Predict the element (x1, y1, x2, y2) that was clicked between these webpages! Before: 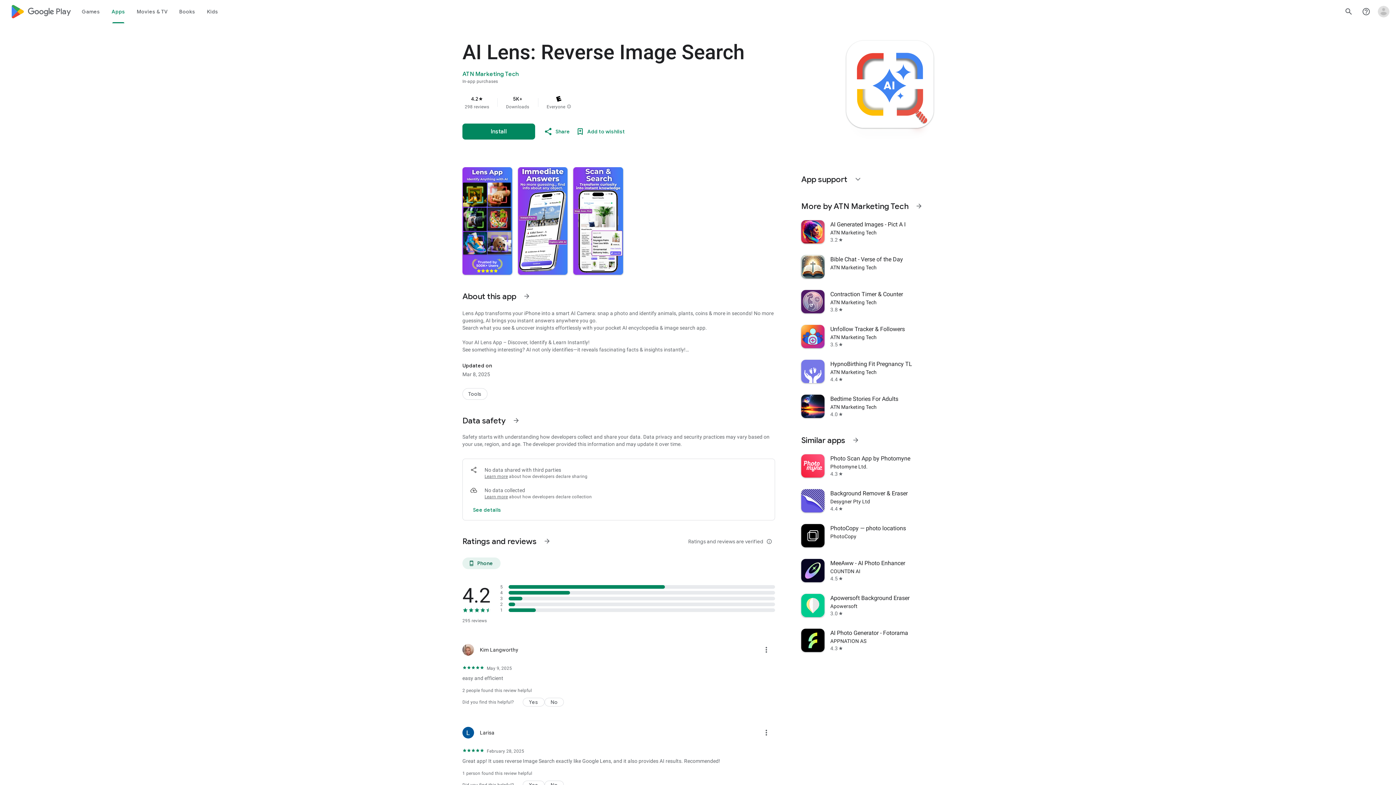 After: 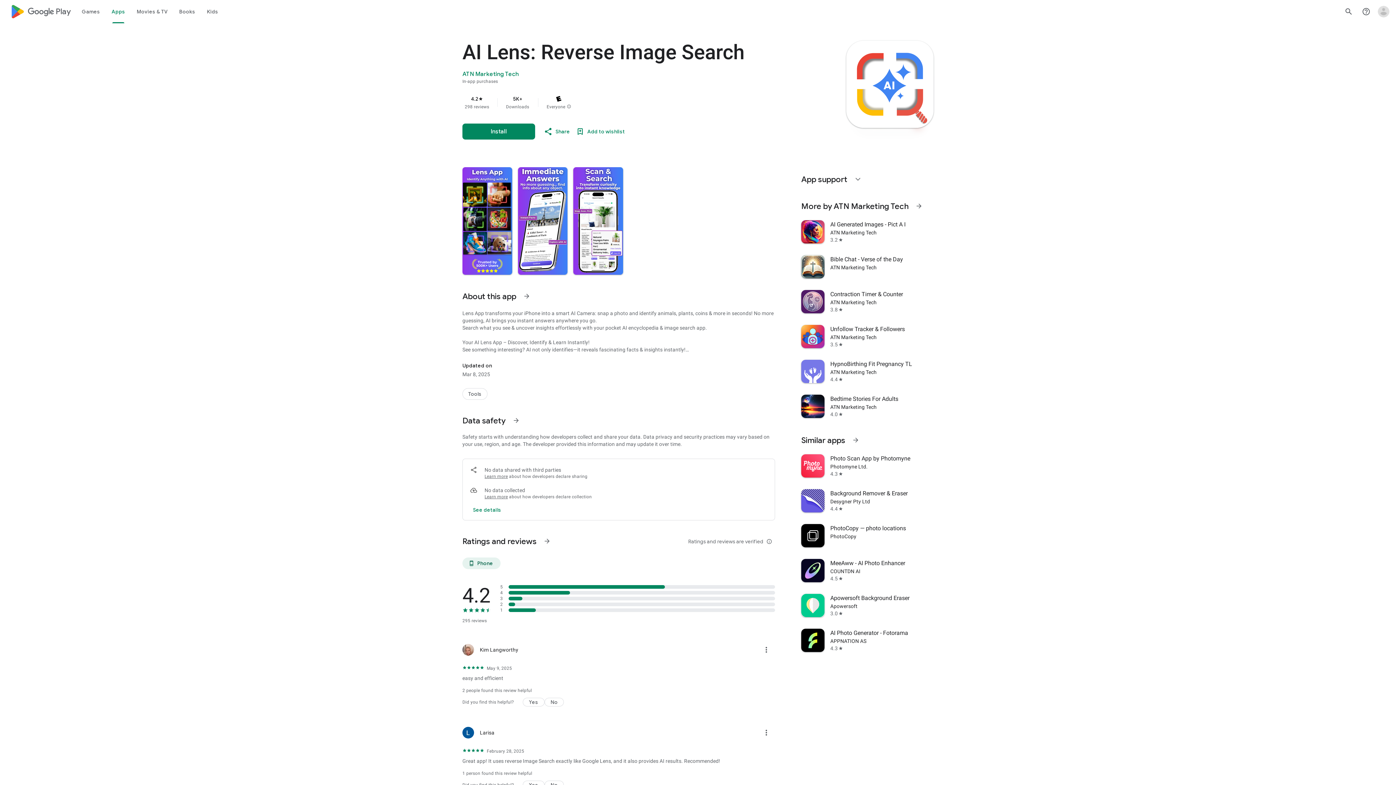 Action: bbox: (484, 494, 508, 499) label: Learn more